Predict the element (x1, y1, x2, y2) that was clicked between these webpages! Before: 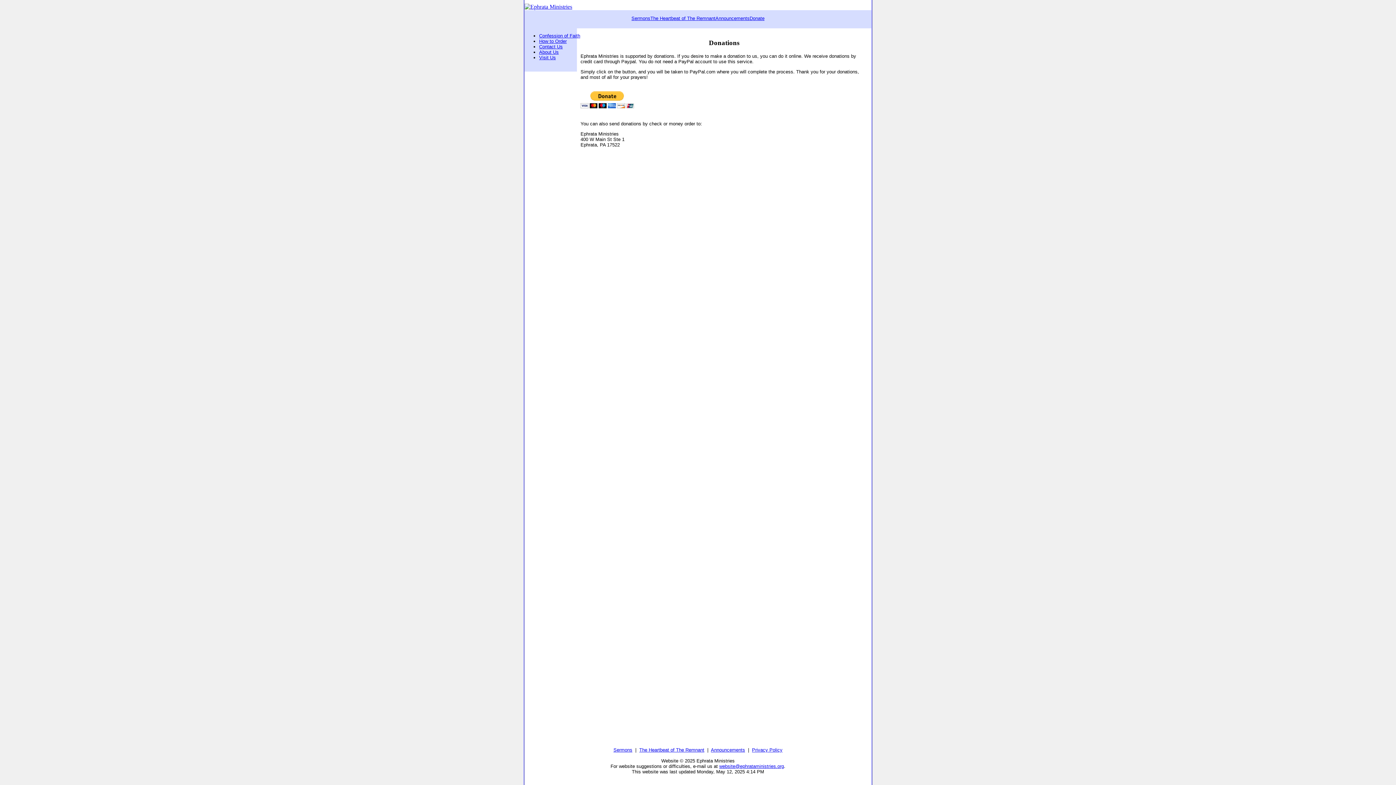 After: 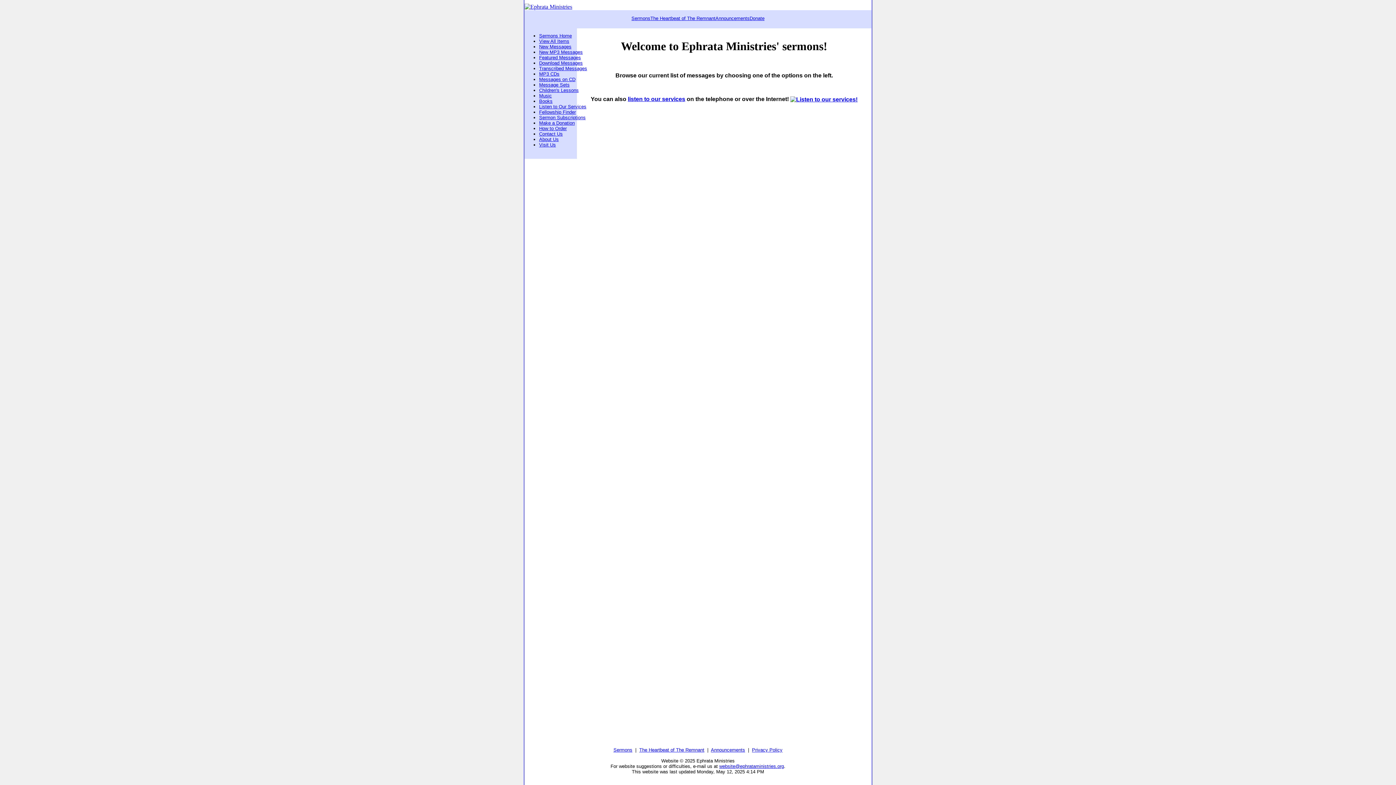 Action: label: Sermons bbox: (613, 747, 632, 753)